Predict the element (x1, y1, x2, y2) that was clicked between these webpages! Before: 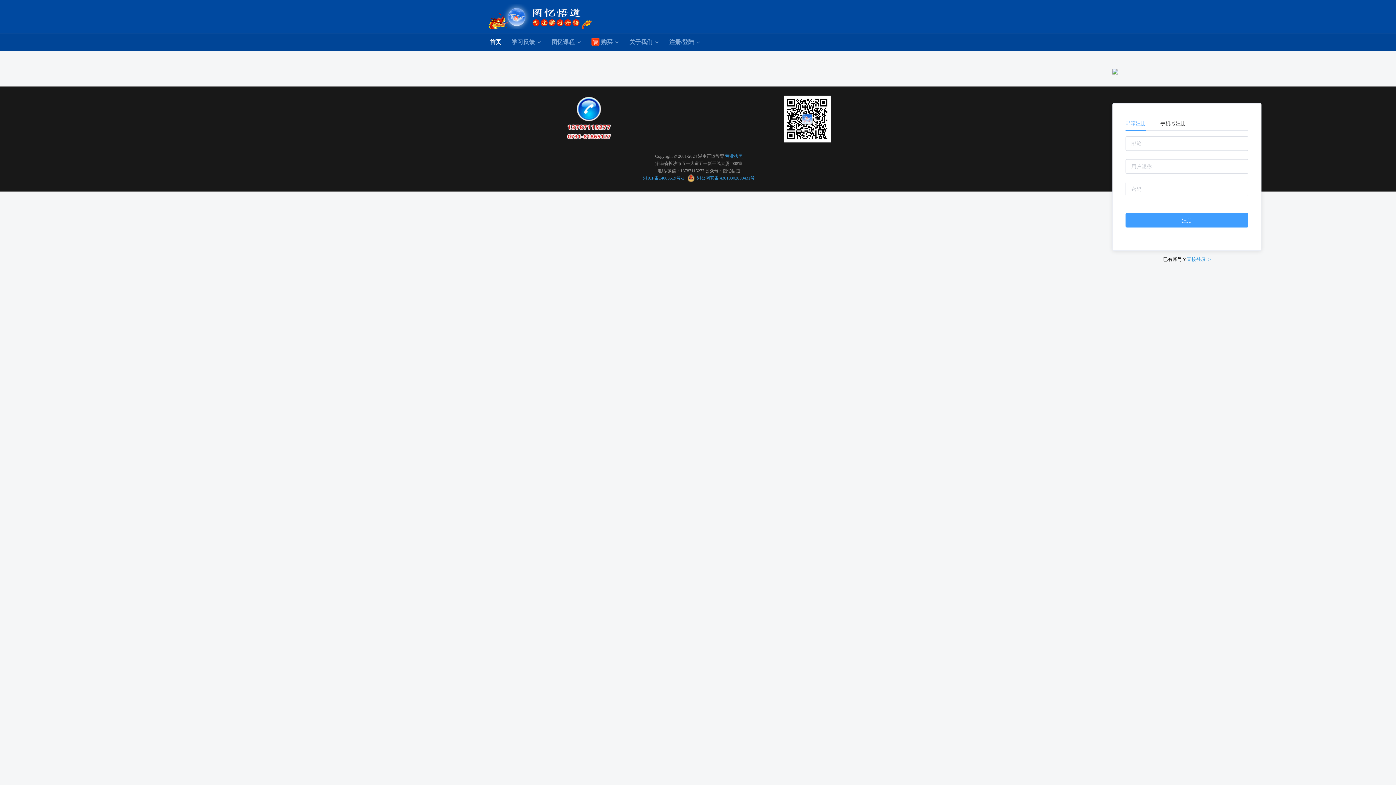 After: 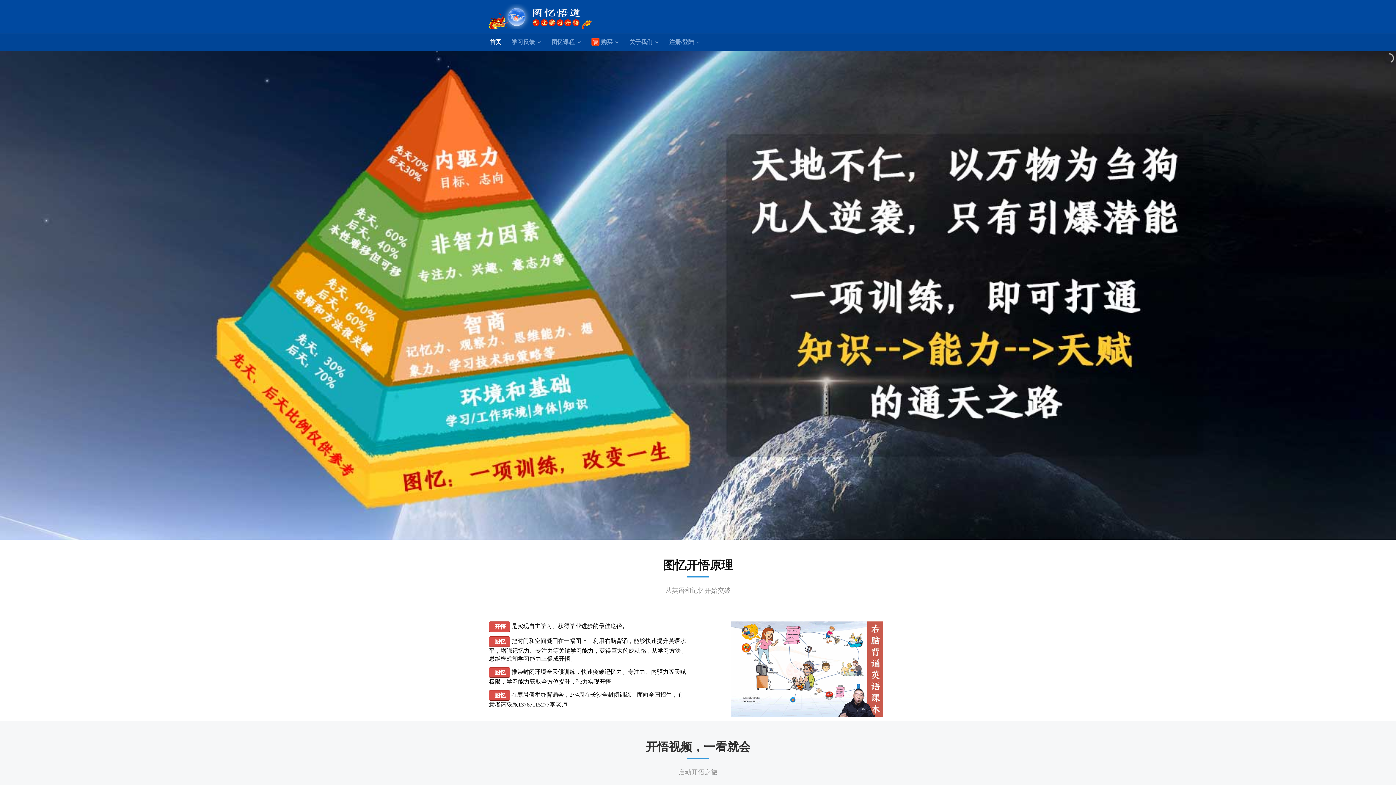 Action: bbox: (1112, 68, 1261, 103)